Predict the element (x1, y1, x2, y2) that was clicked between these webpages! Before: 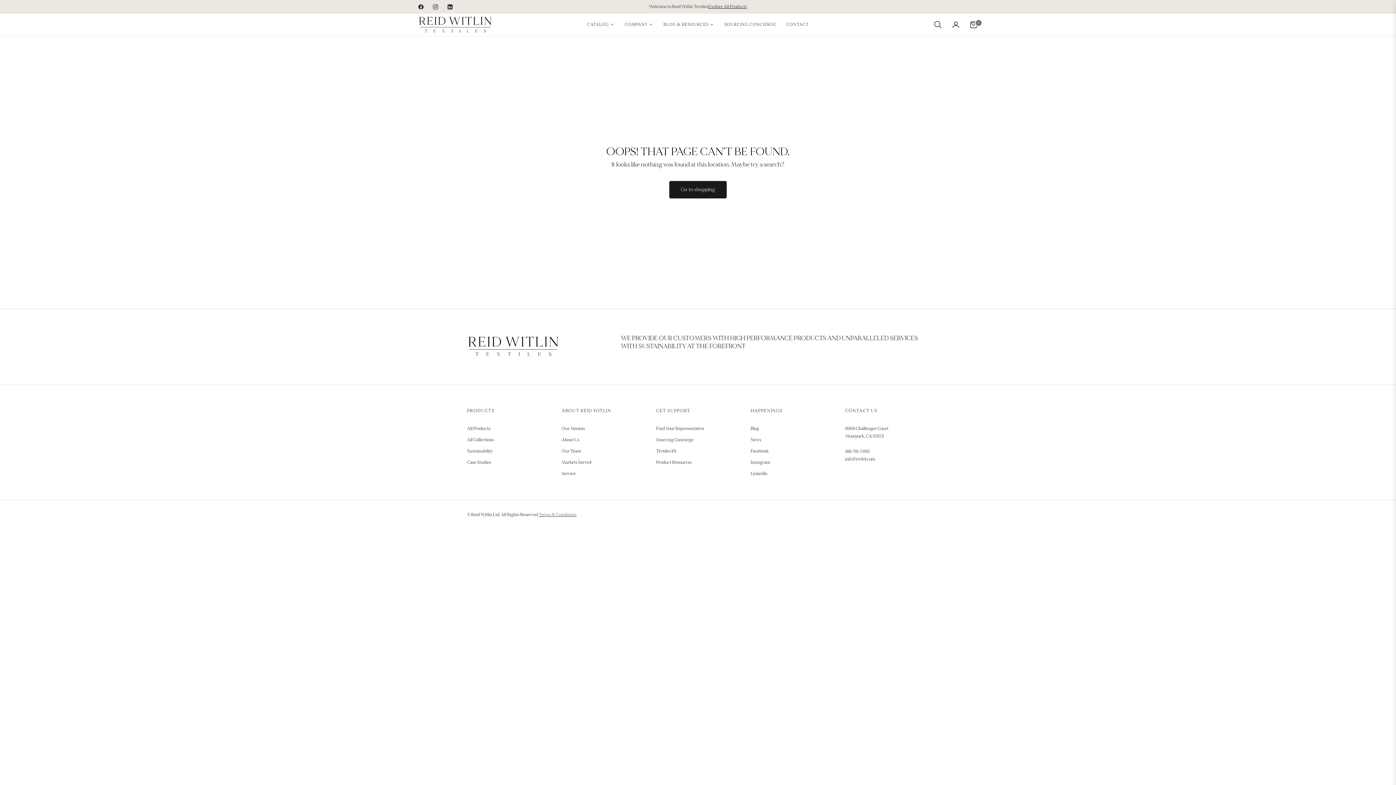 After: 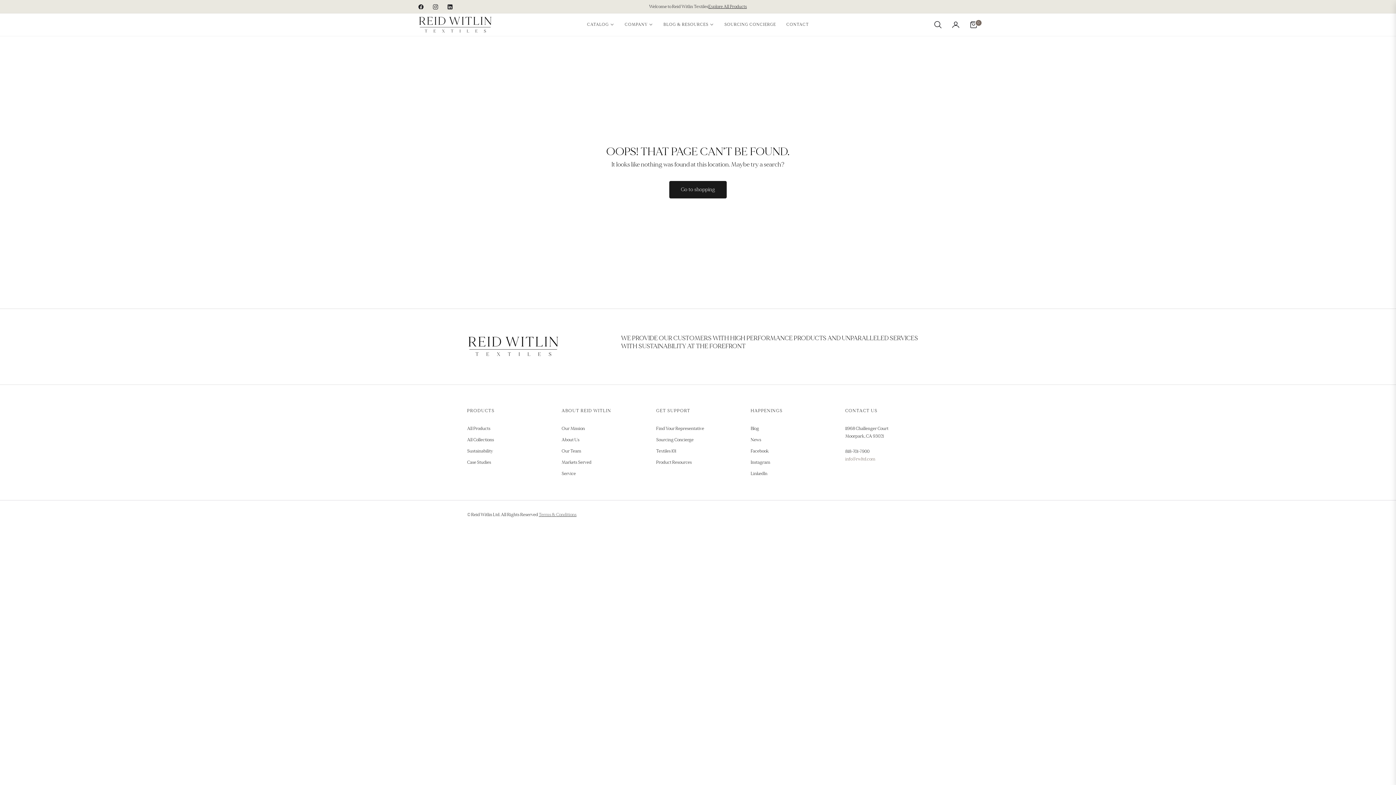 Action: label: info@rwltd.com bbox: (845, 456, 875, 462)